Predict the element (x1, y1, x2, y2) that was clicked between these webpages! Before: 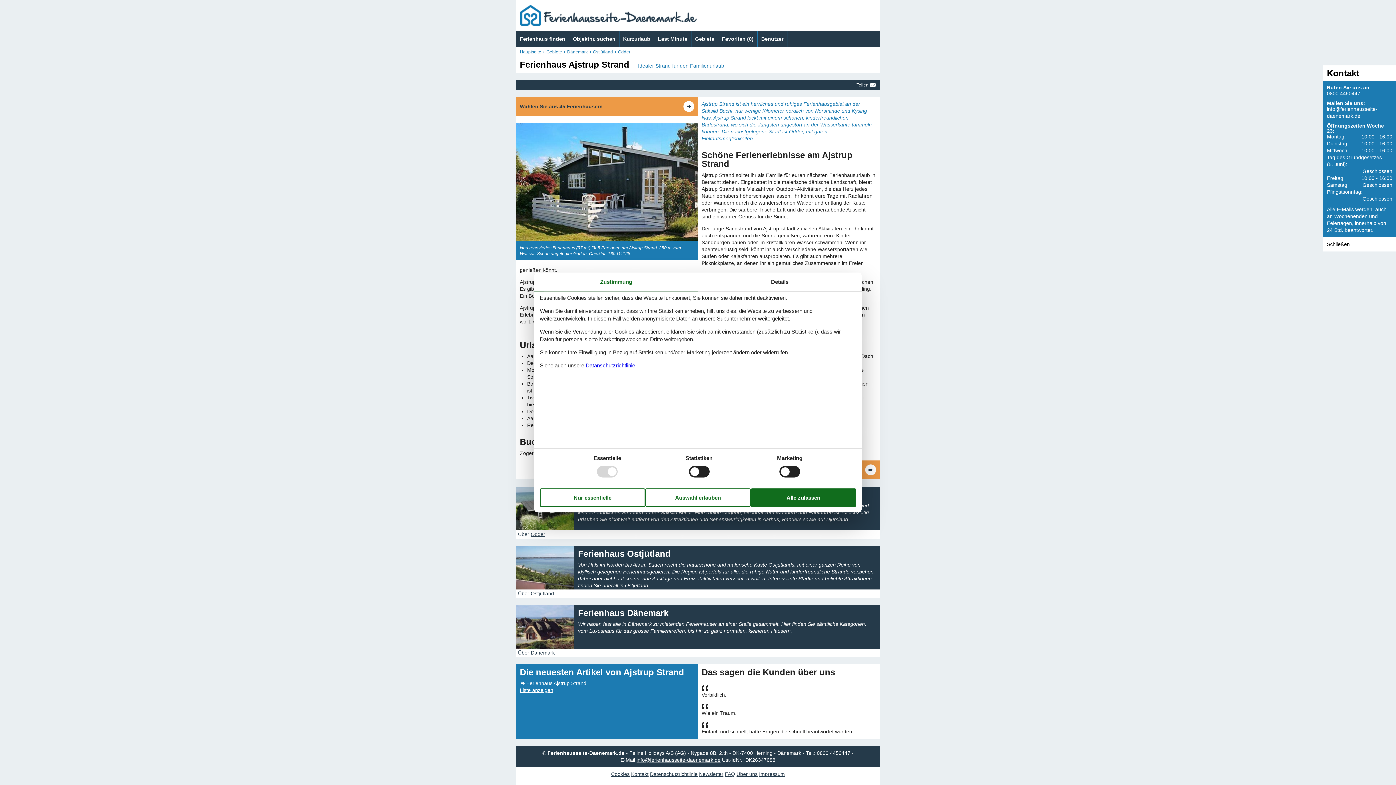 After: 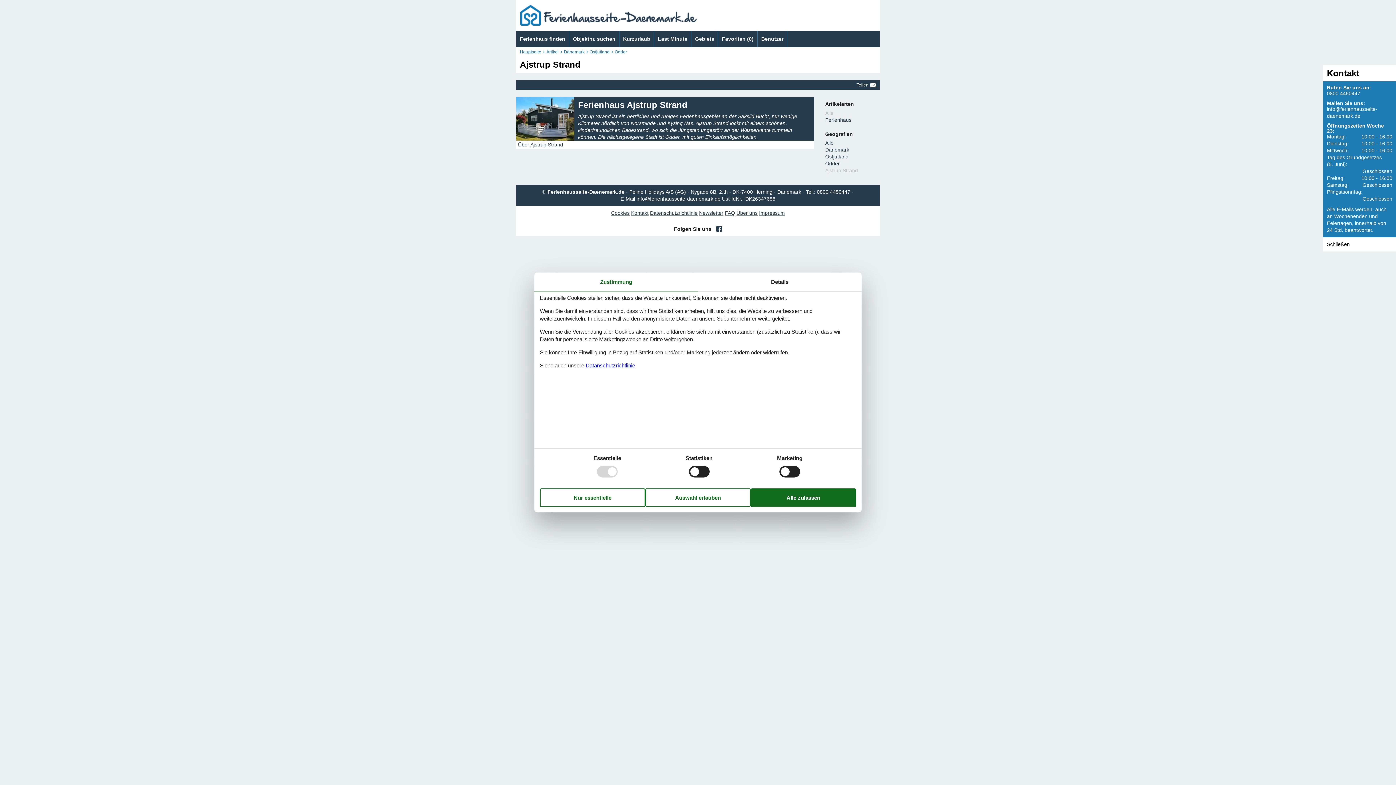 Action: bbox: (520, 687, 553, 694) label: Liste anzeigen